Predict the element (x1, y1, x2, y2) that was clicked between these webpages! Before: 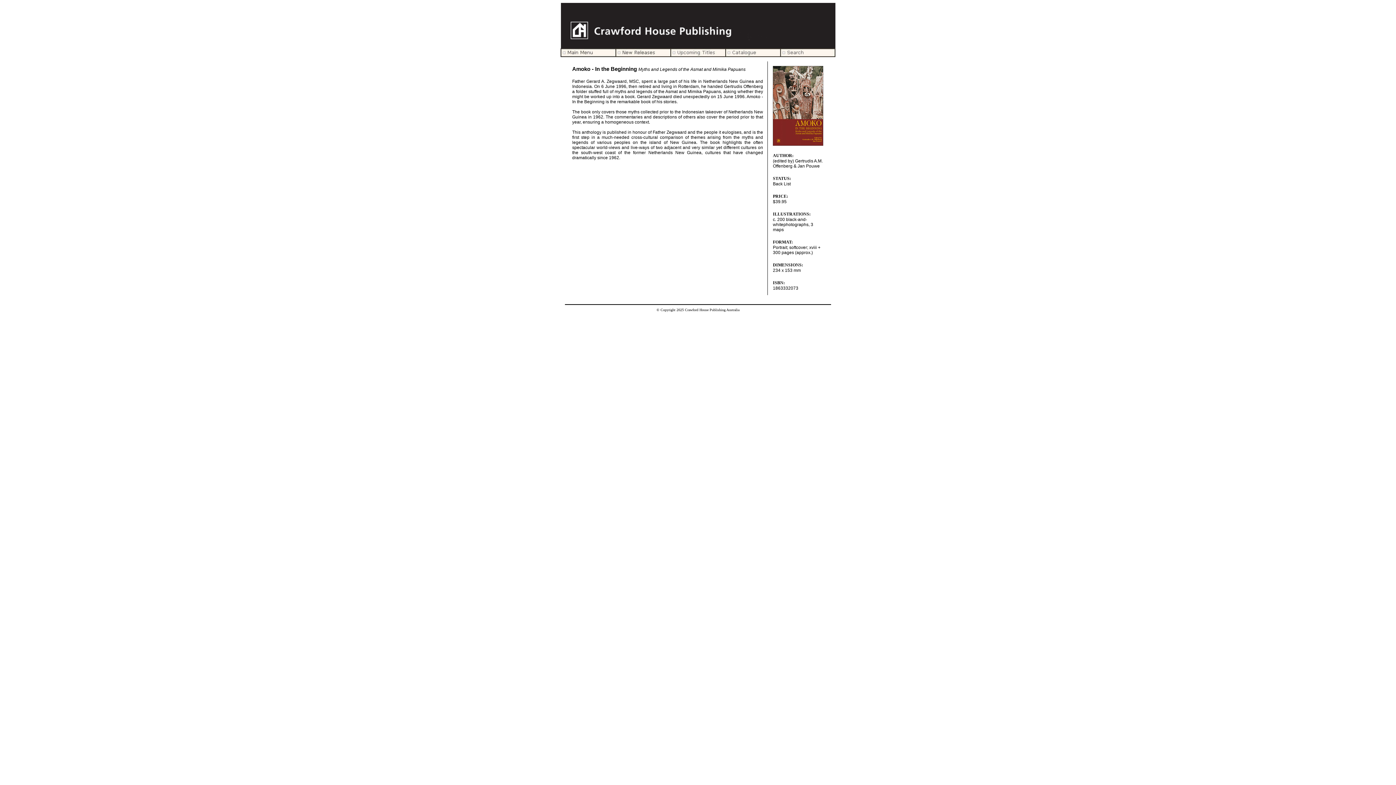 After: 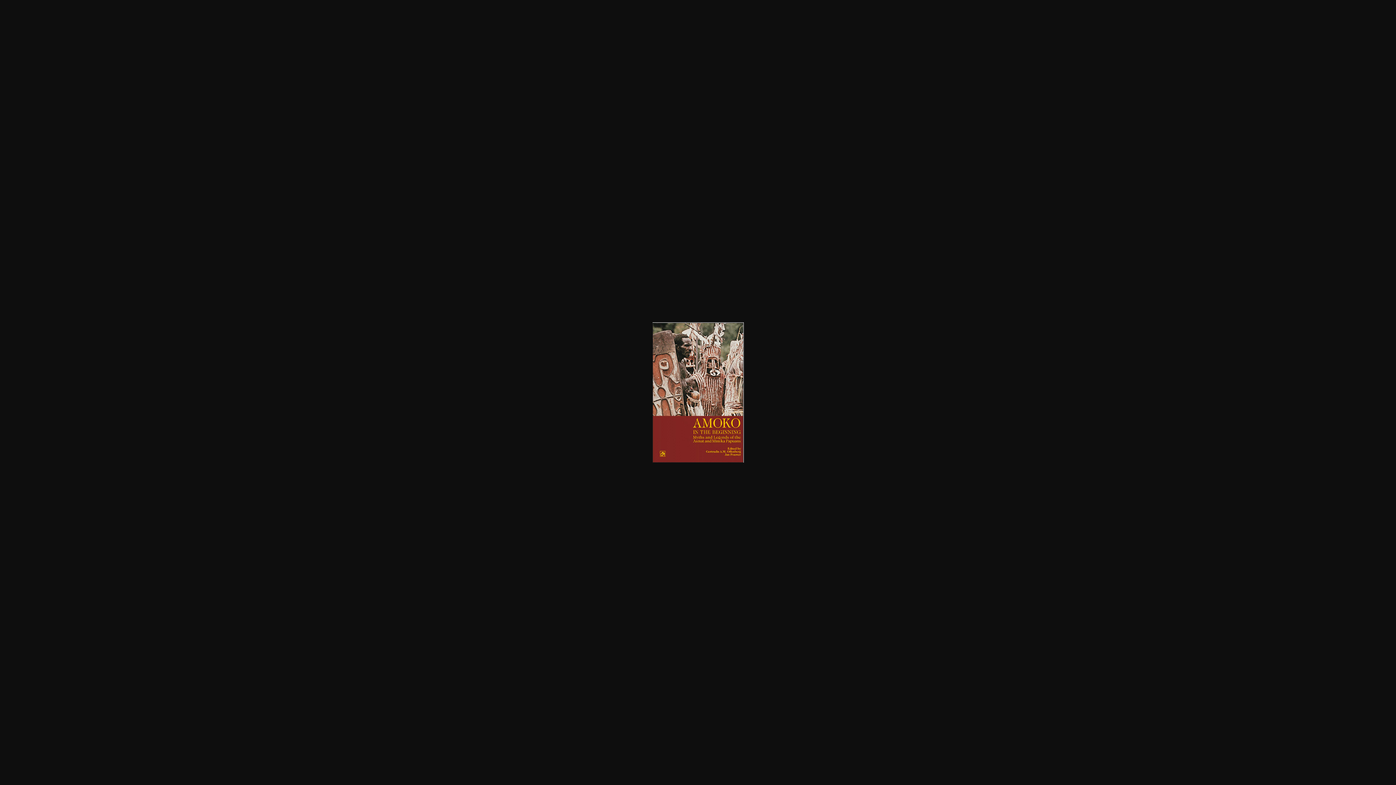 Action: bbox: (773, 141, 823, 146)